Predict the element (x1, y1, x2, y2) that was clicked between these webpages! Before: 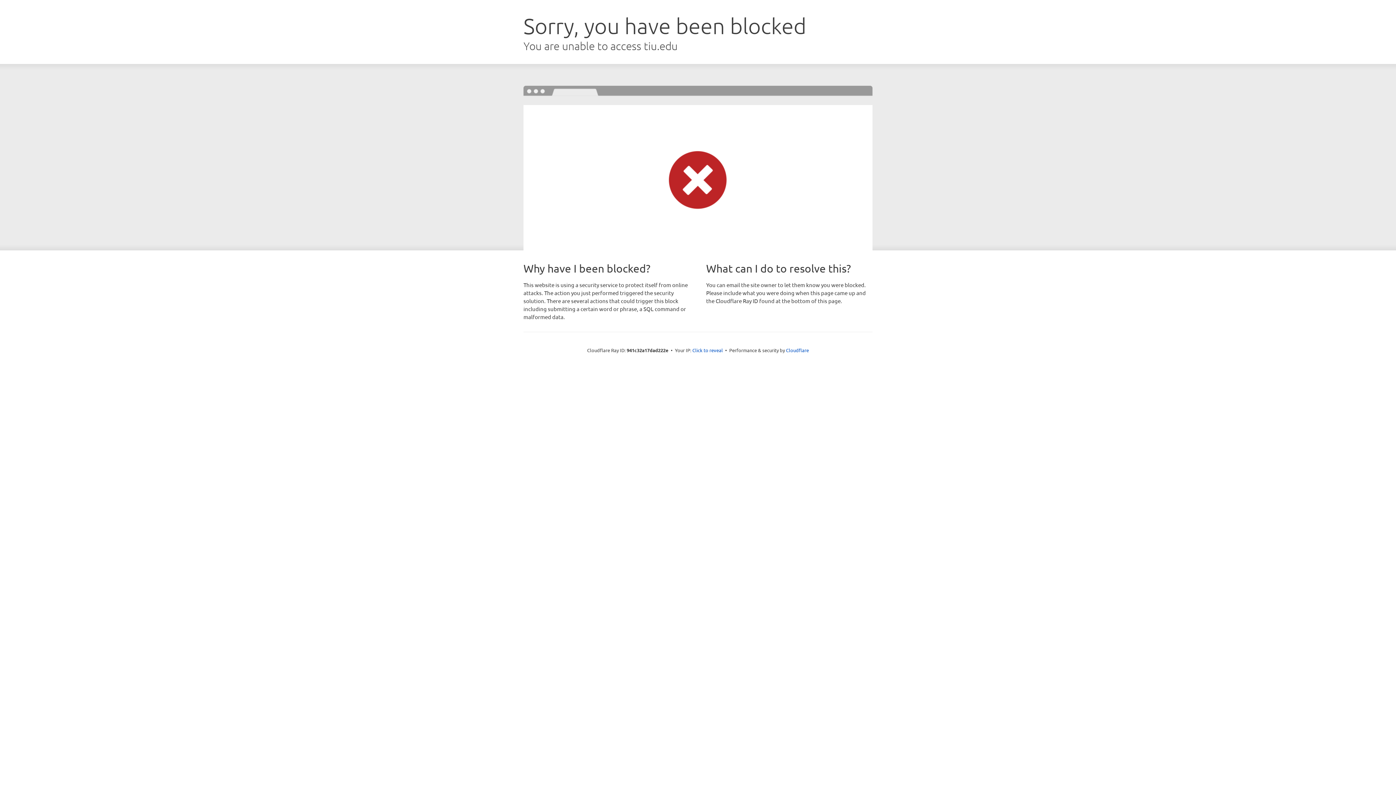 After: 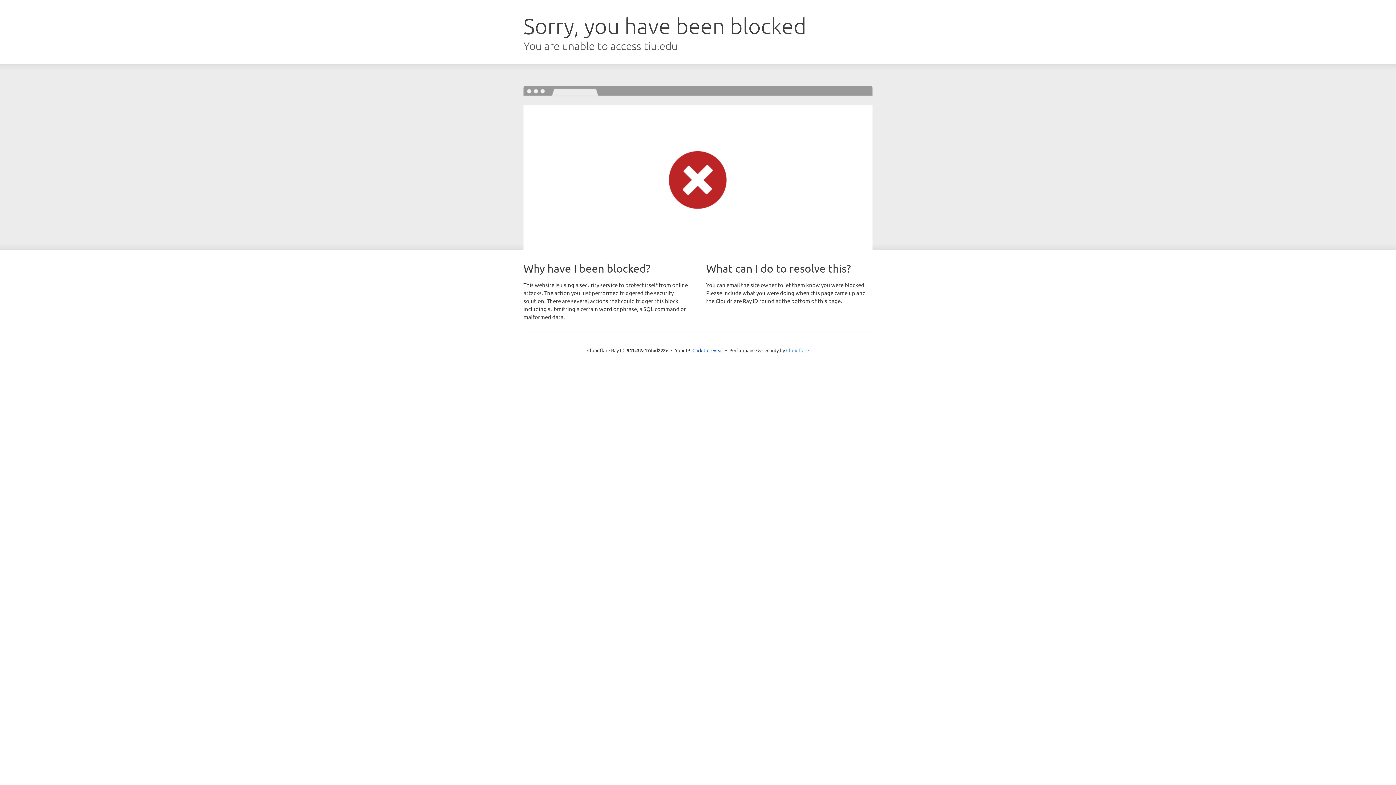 Action: bbox: (786, 347, 809, 353) label: Cloudflare